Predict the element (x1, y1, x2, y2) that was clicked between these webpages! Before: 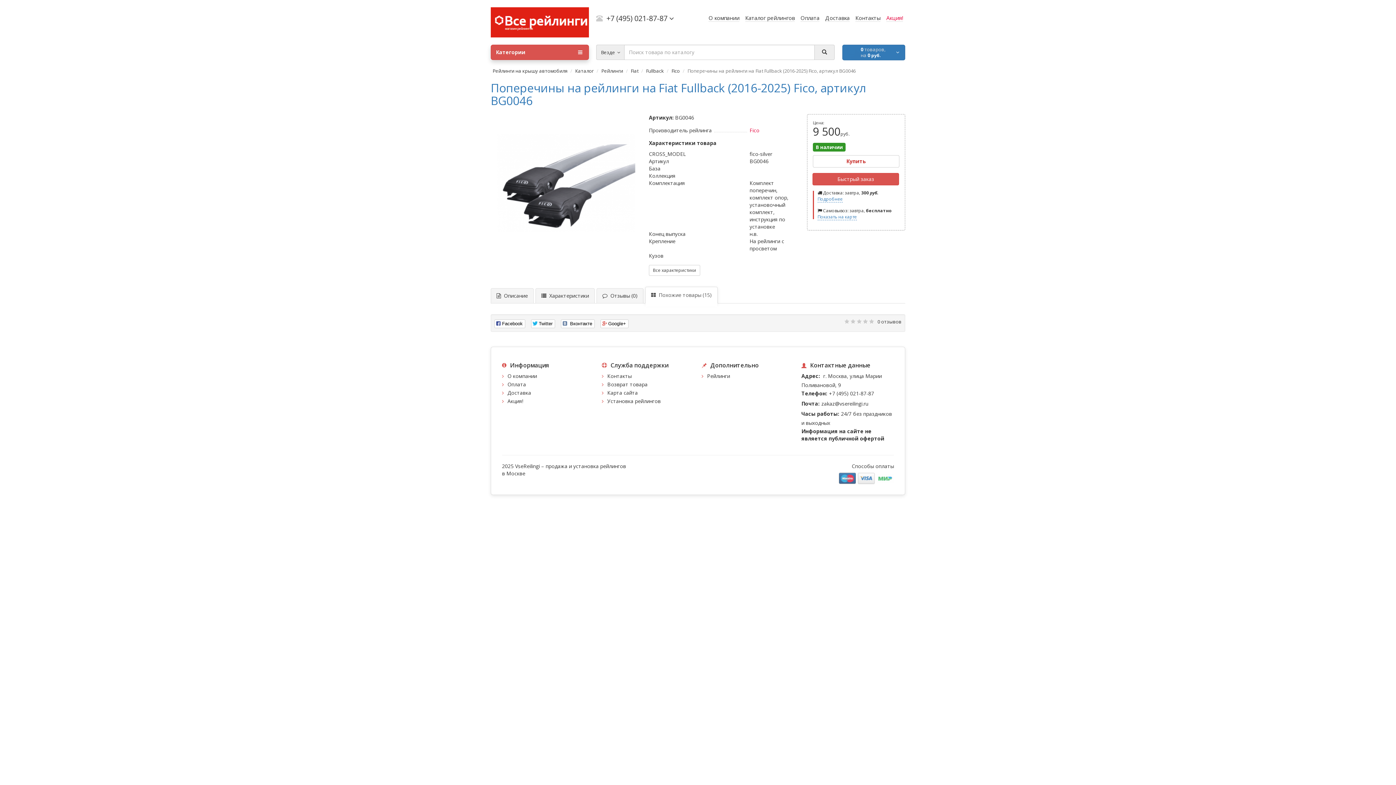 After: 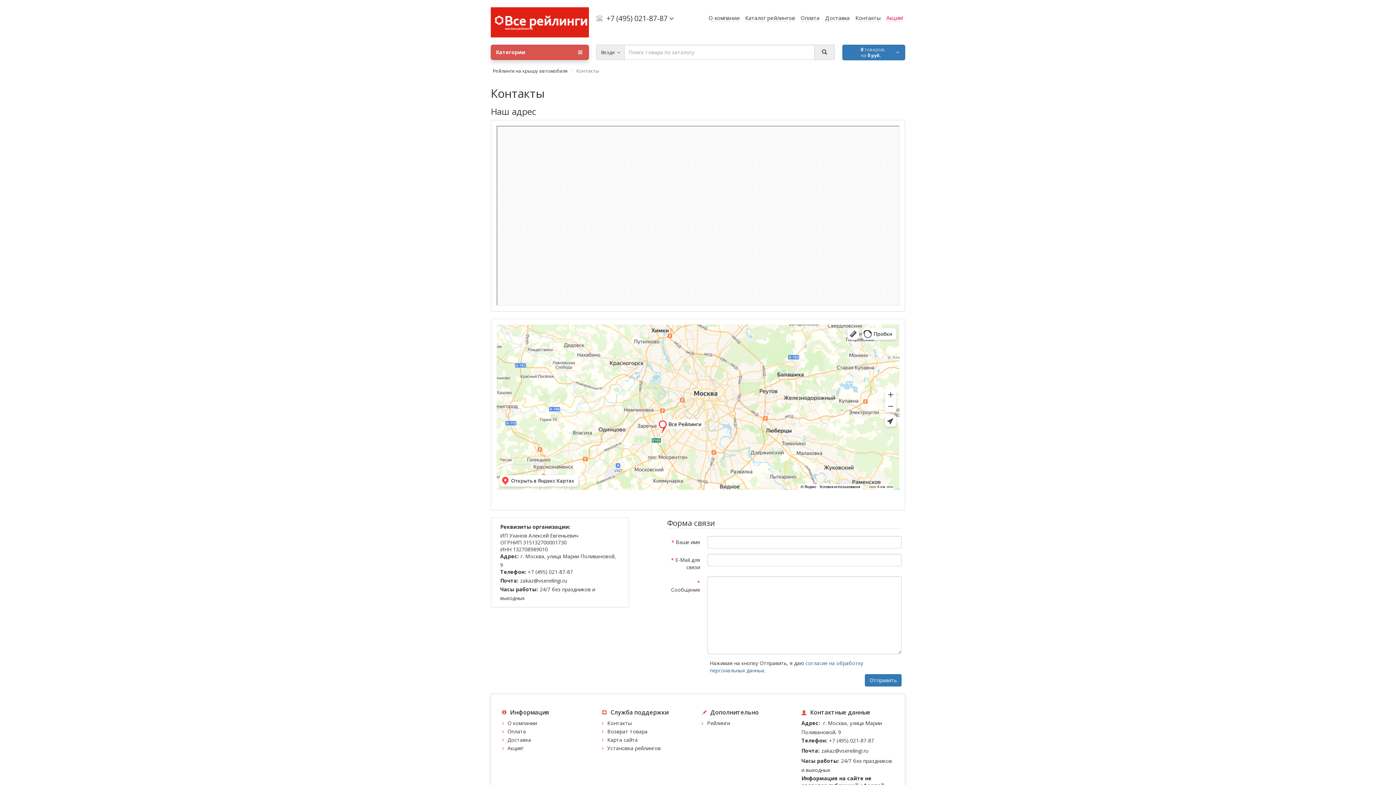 Action: bbox: (853, 12, 882, 23) label: Контакты